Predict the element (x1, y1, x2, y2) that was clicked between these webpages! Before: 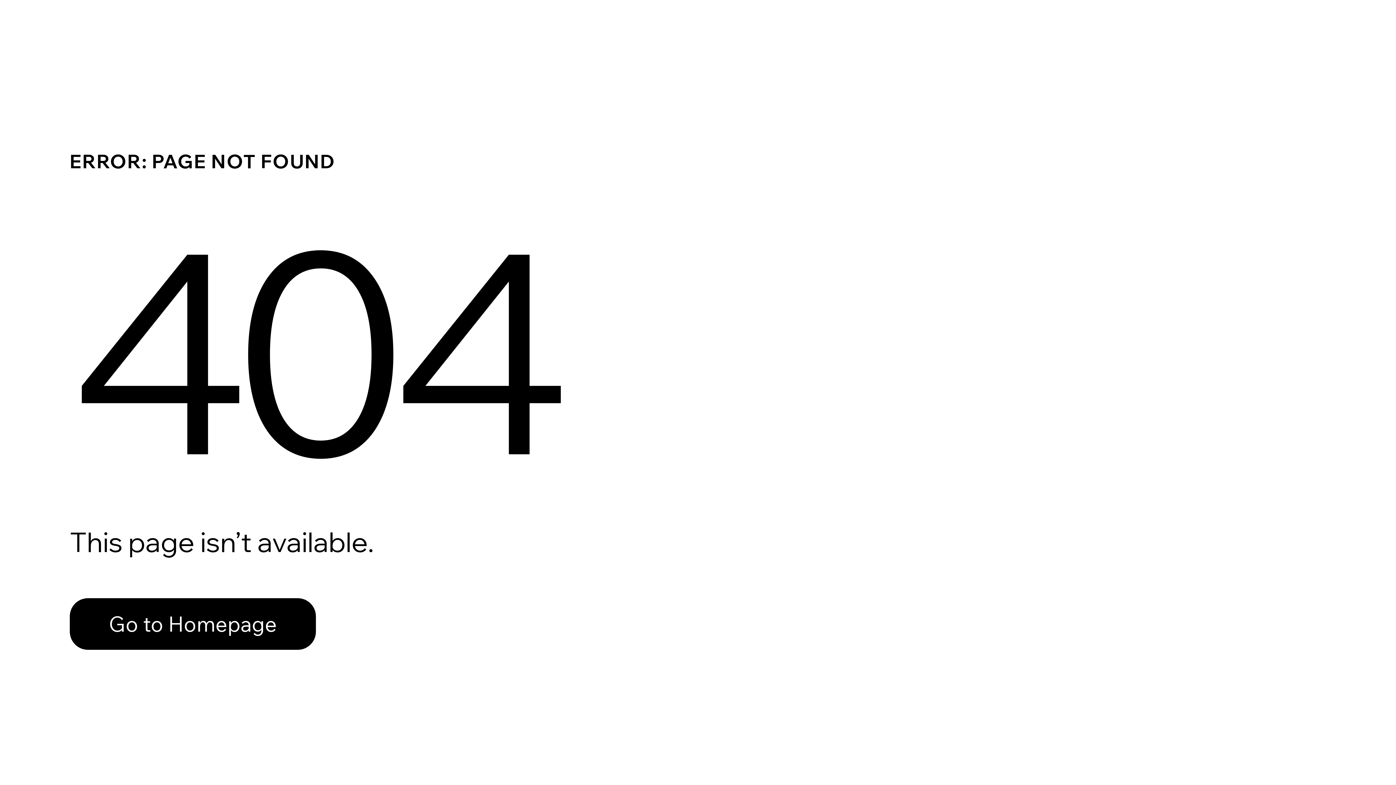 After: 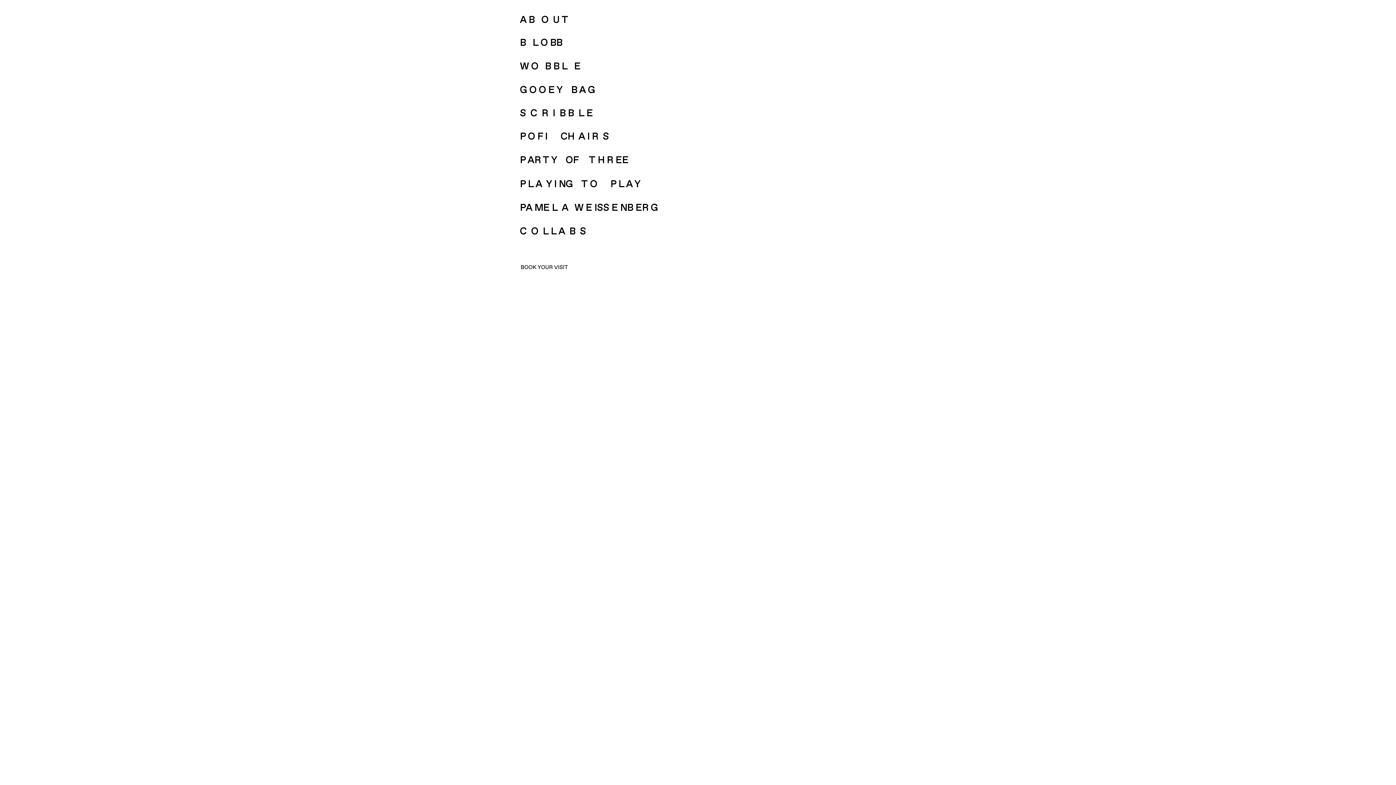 Action: label: Go to Homepage bbox: (69, 582, 768, 659)